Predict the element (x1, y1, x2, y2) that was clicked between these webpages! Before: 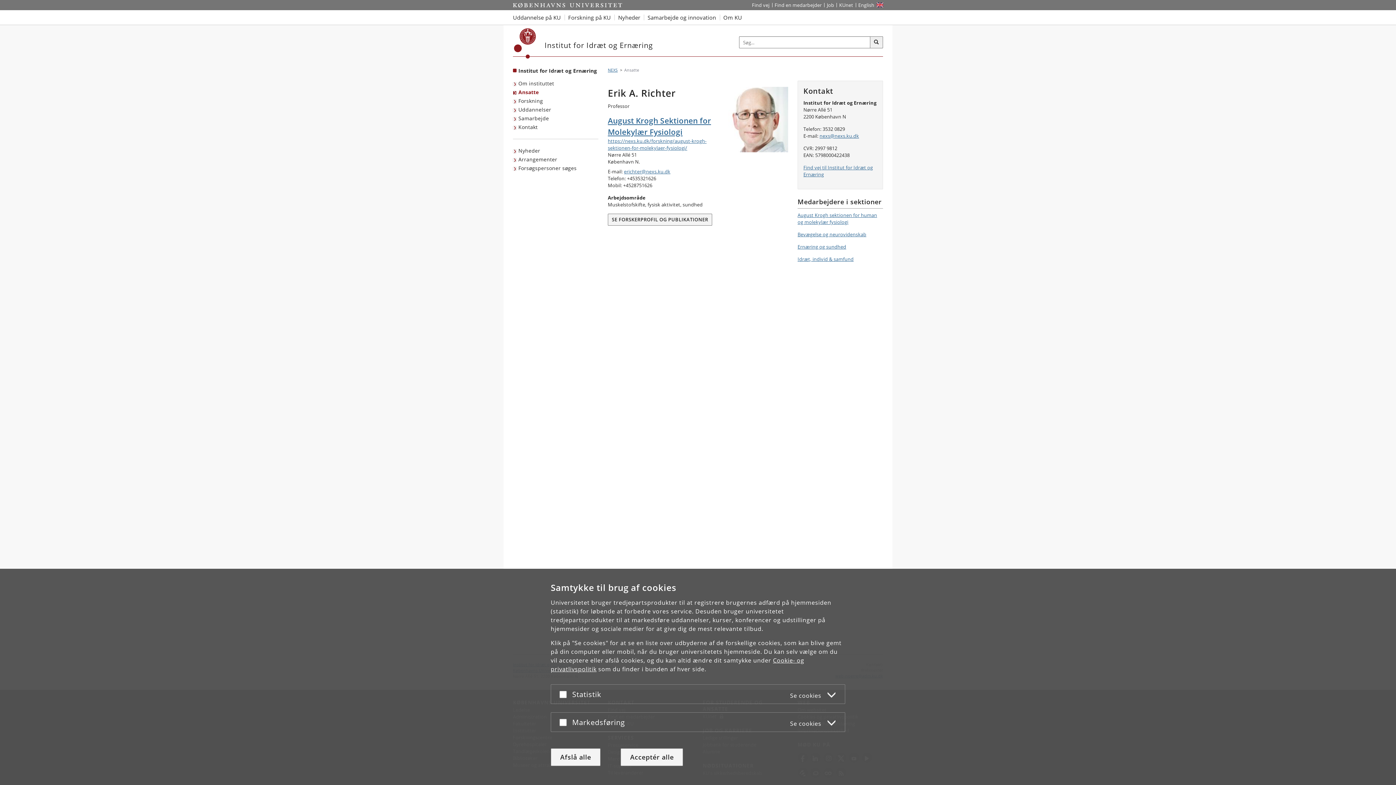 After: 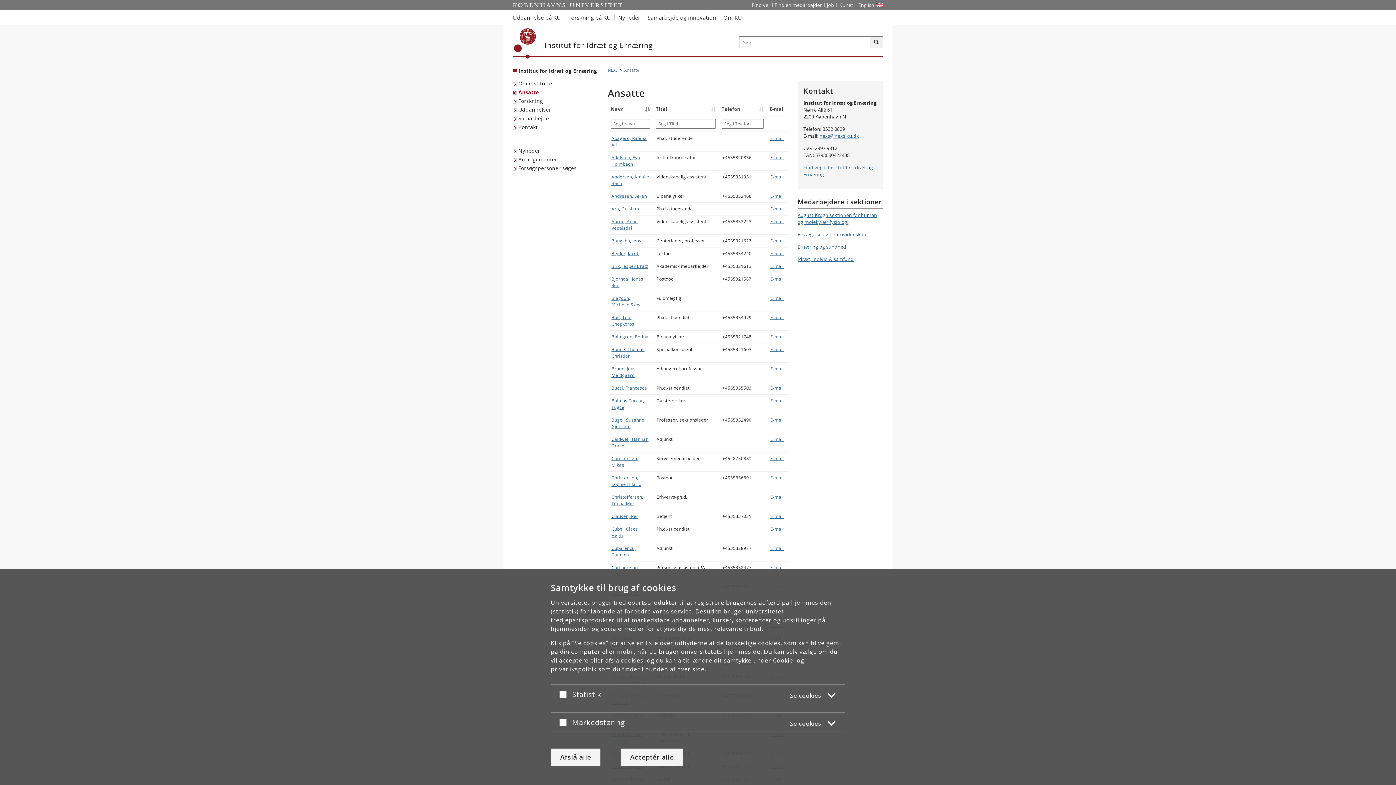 Action: bbox: (513, 88, 540, 96) label: Ansatte